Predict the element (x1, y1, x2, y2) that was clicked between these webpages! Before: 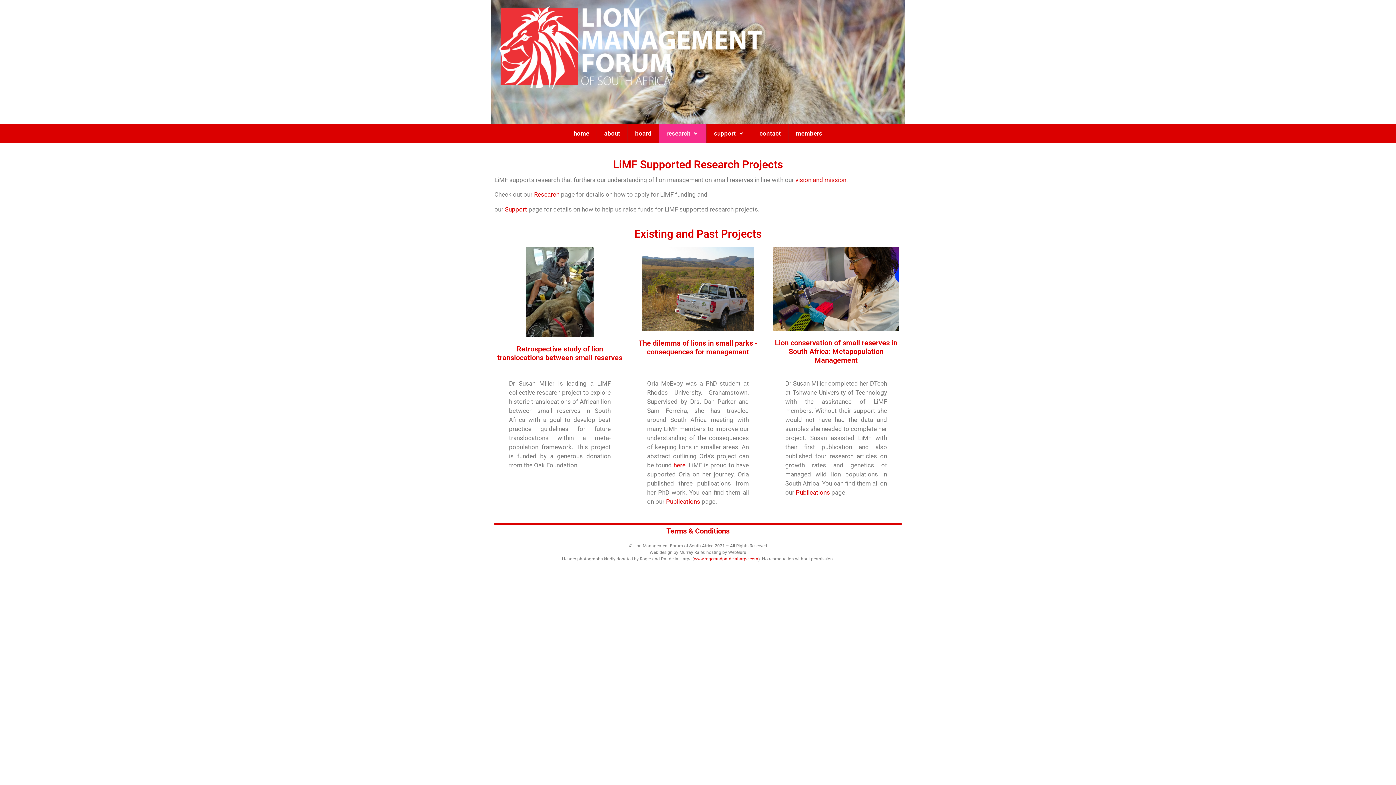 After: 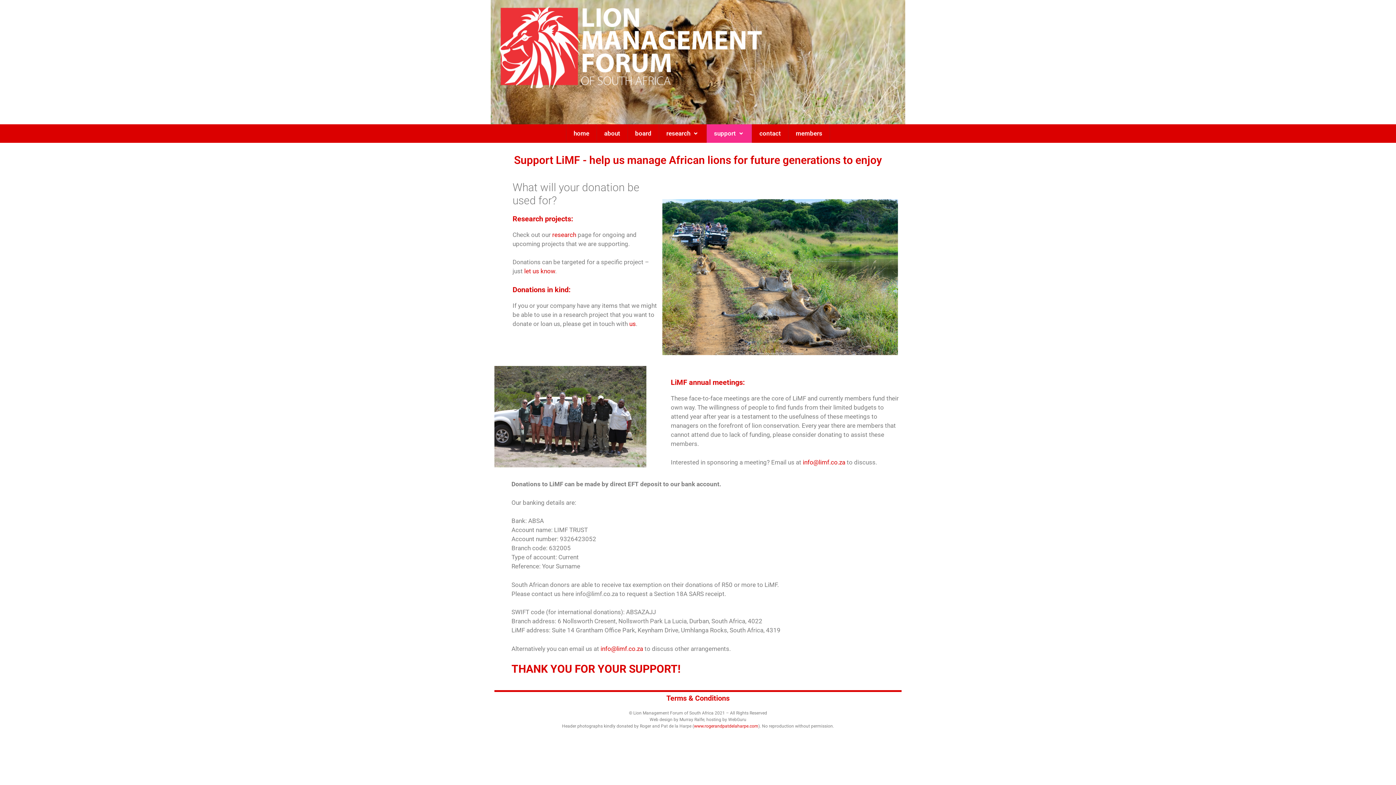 Action: label: support  bbox: (706, 124, 752, 142)